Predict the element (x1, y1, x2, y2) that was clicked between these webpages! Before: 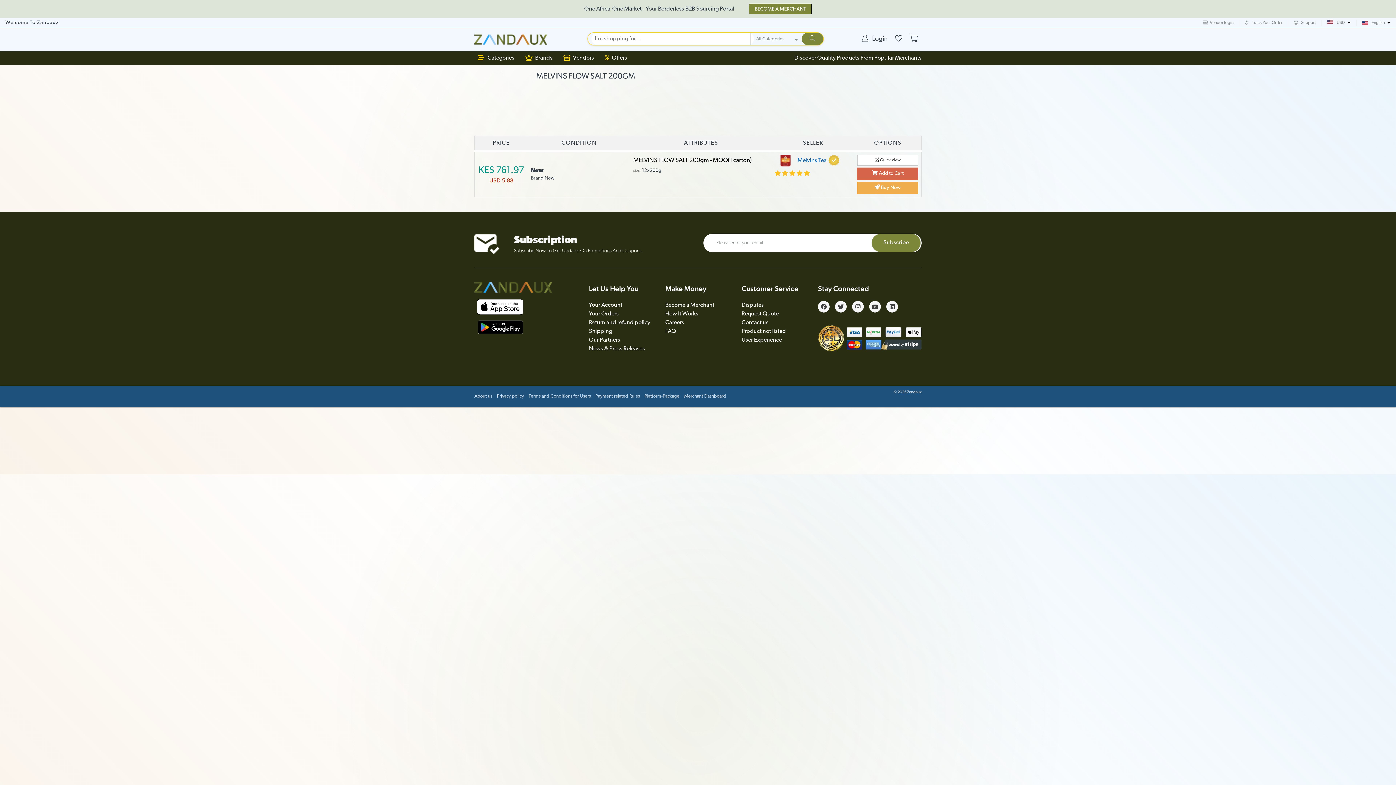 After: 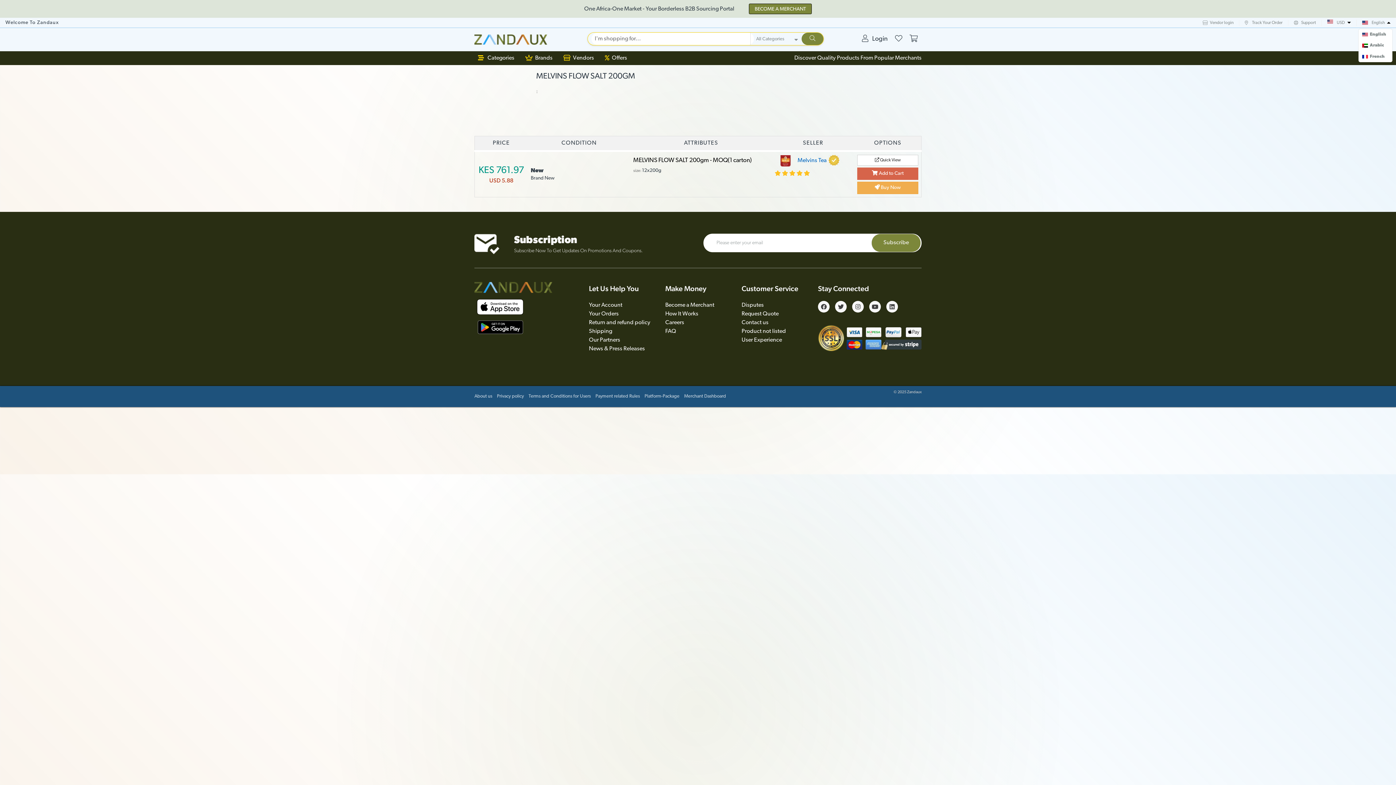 Action: label: English bbox: (1357, 19, 1390, 26)